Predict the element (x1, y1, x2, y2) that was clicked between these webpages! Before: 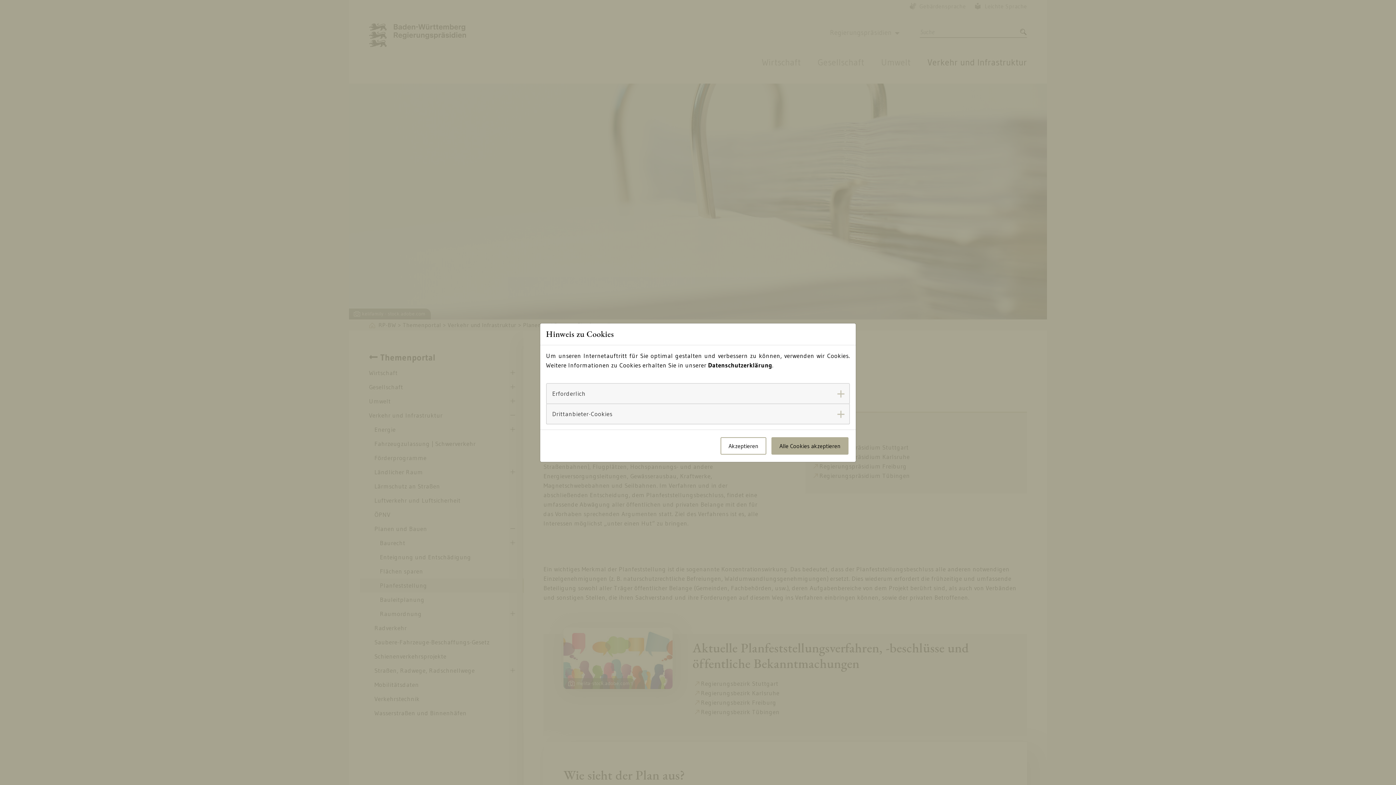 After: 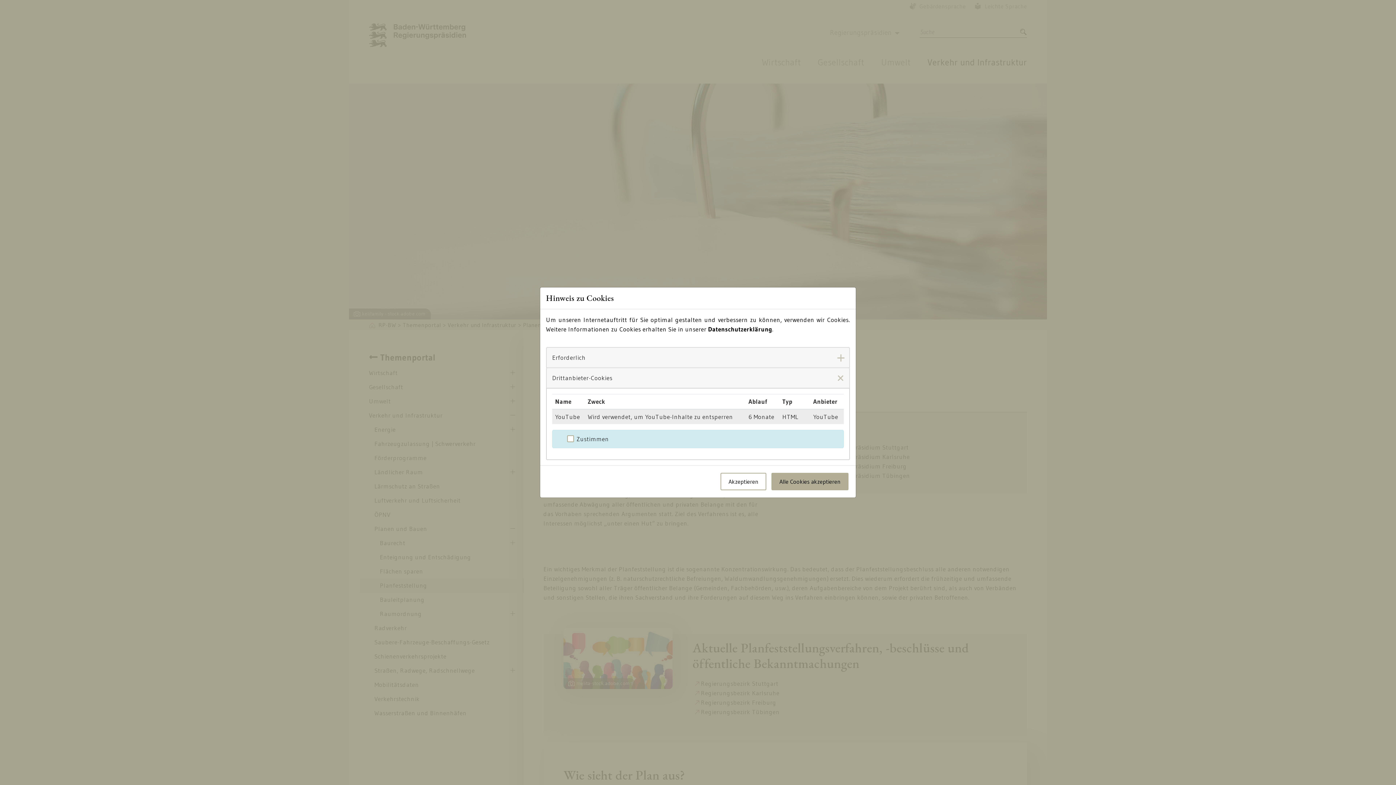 Action: label: Drittanbieter-Cookies bbox: (546, 400, 849, 421)